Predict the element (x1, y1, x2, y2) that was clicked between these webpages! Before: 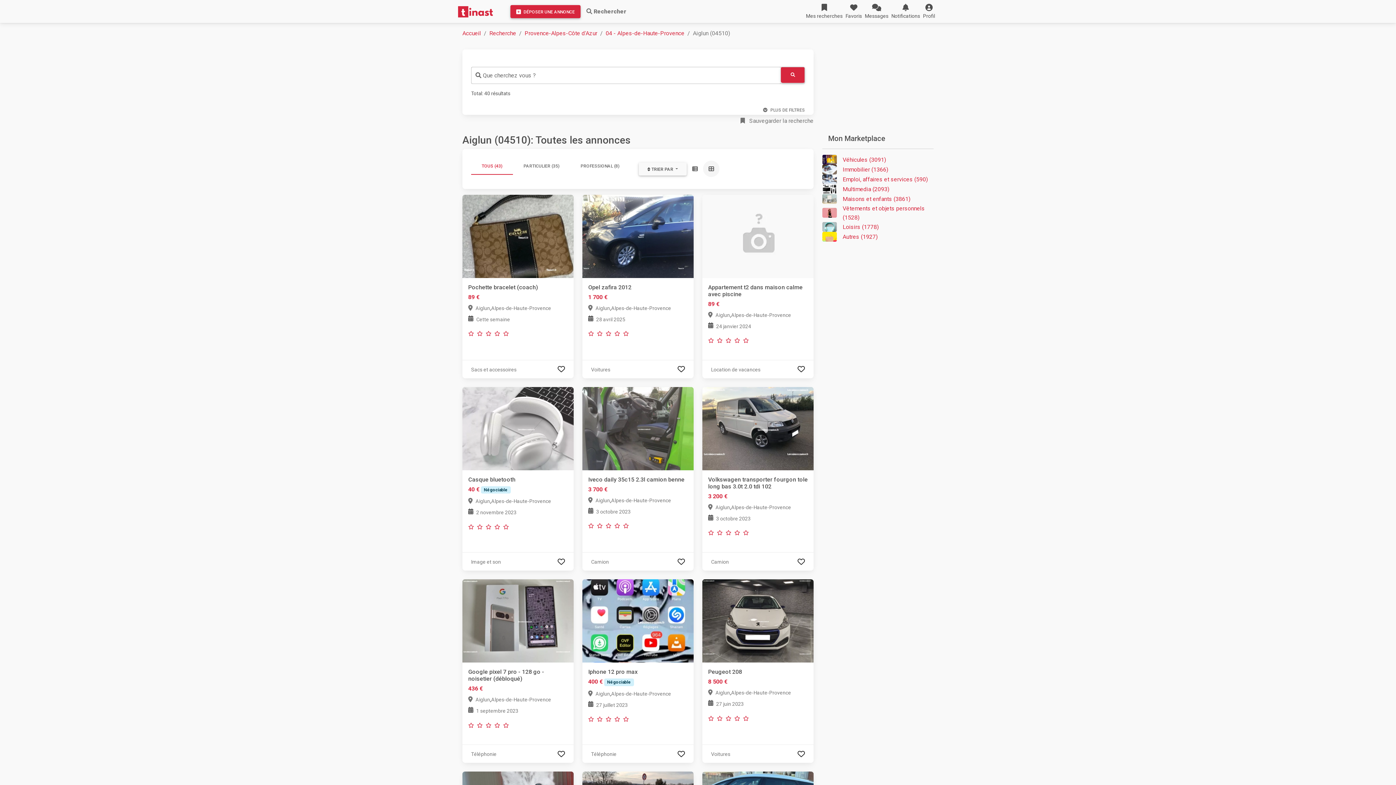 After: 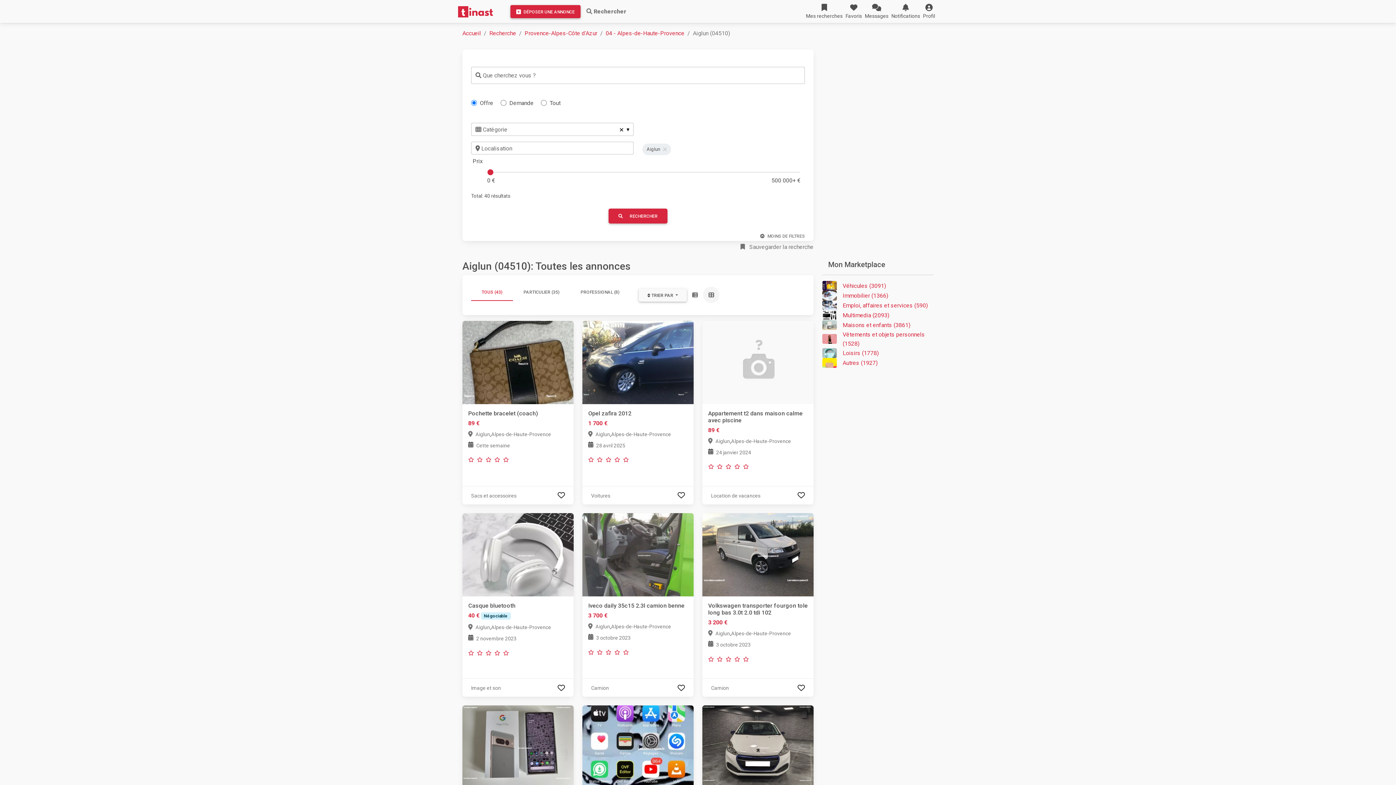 Action: label: PLUS DE FILTRES bbox: (754, 103, 813, 116)